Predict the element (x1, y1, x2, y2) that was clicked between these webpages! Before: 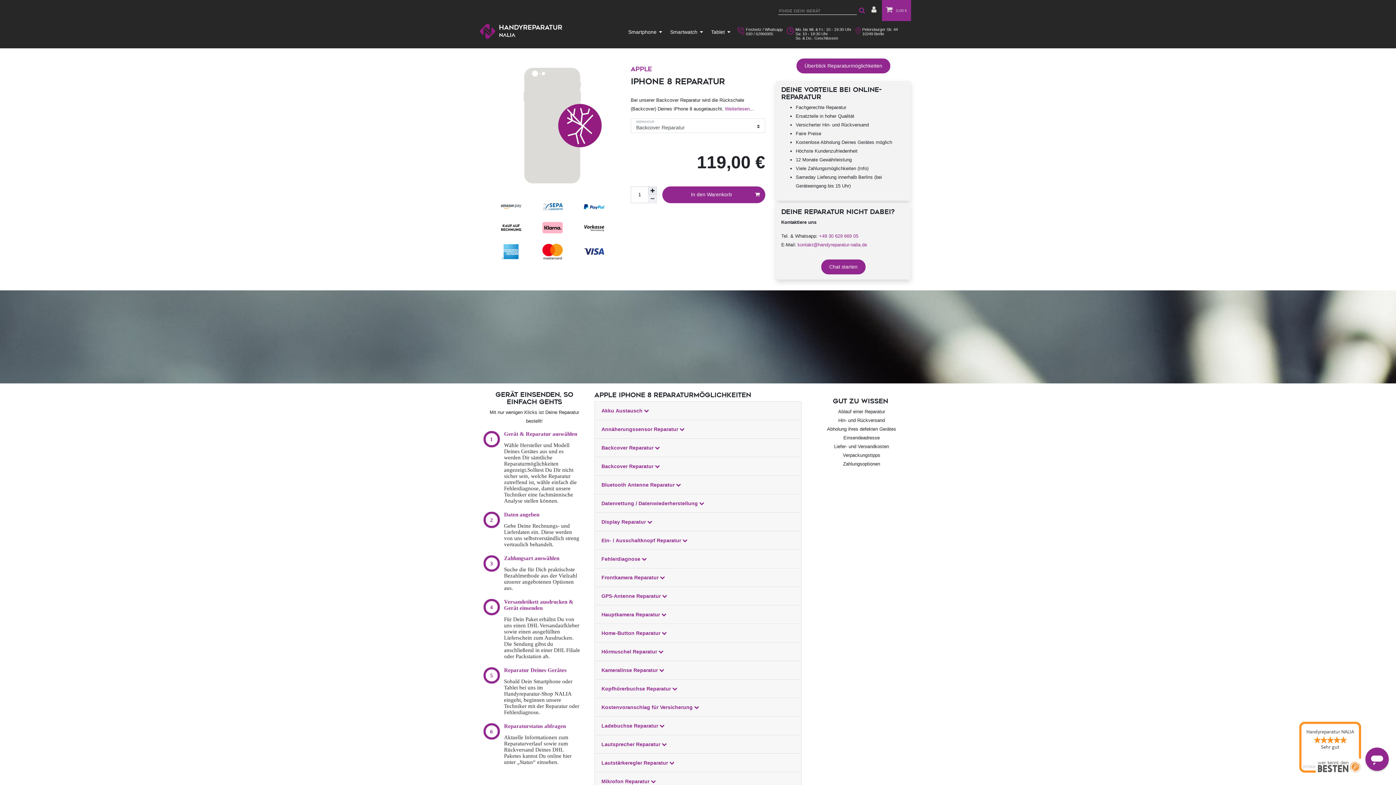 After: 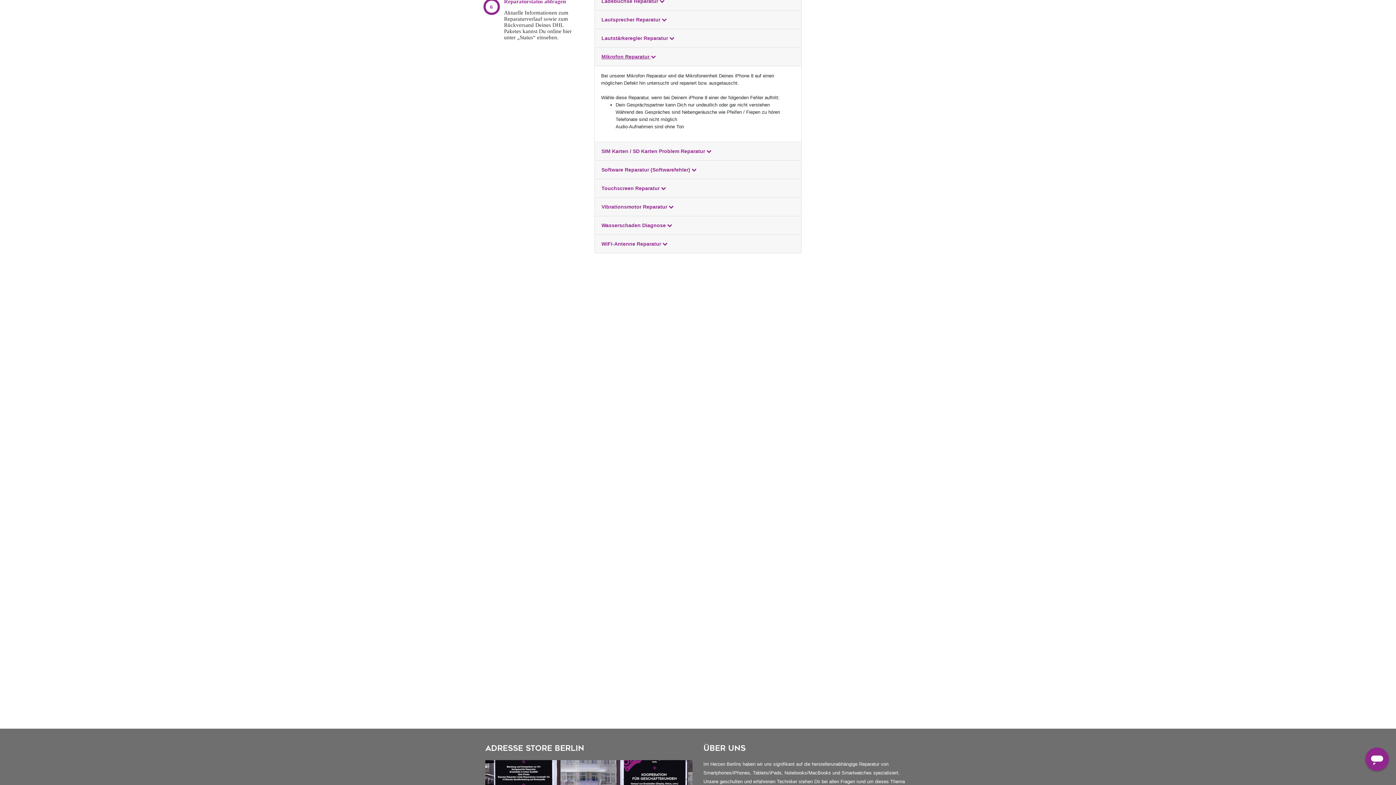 Action: bbox: (594, 772, 801, 791) label: Mikrofon Reparatur 